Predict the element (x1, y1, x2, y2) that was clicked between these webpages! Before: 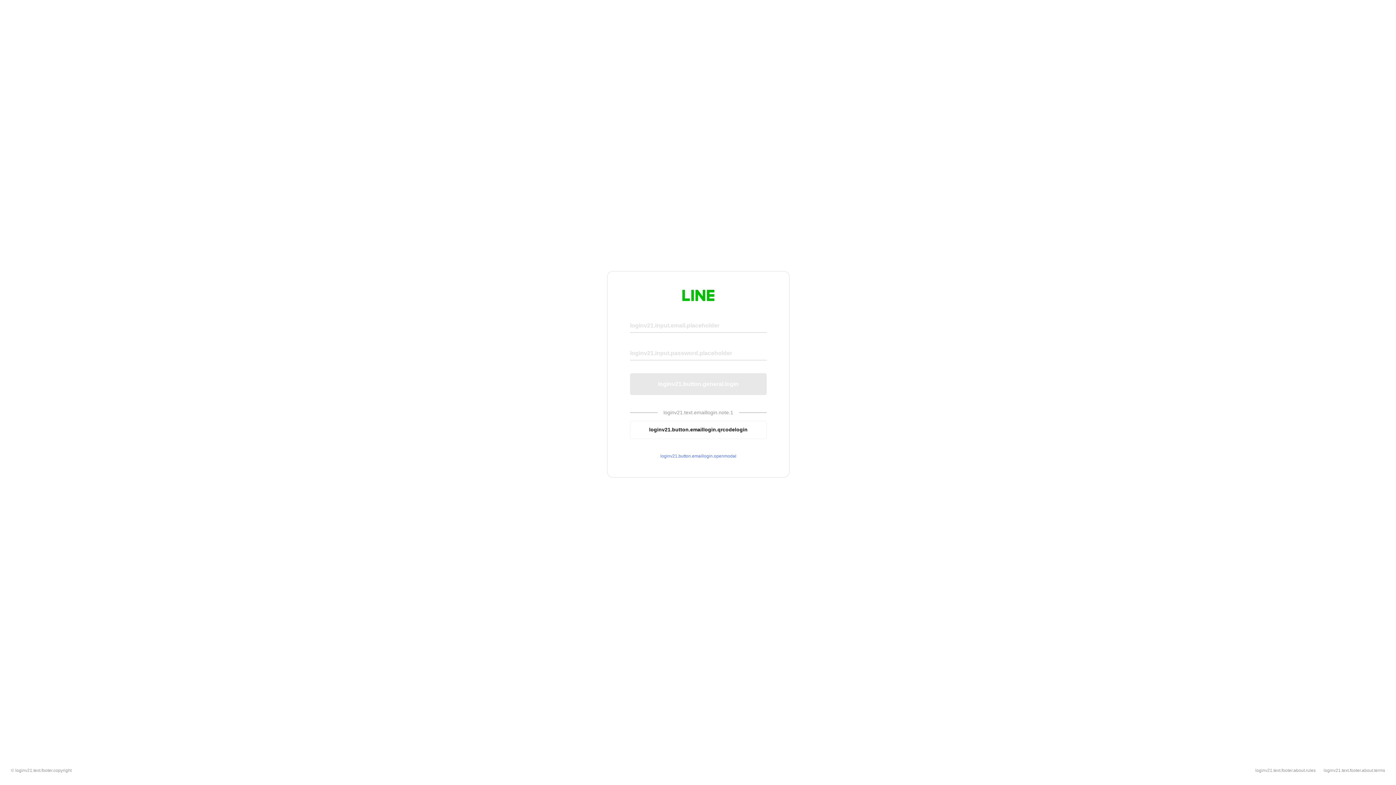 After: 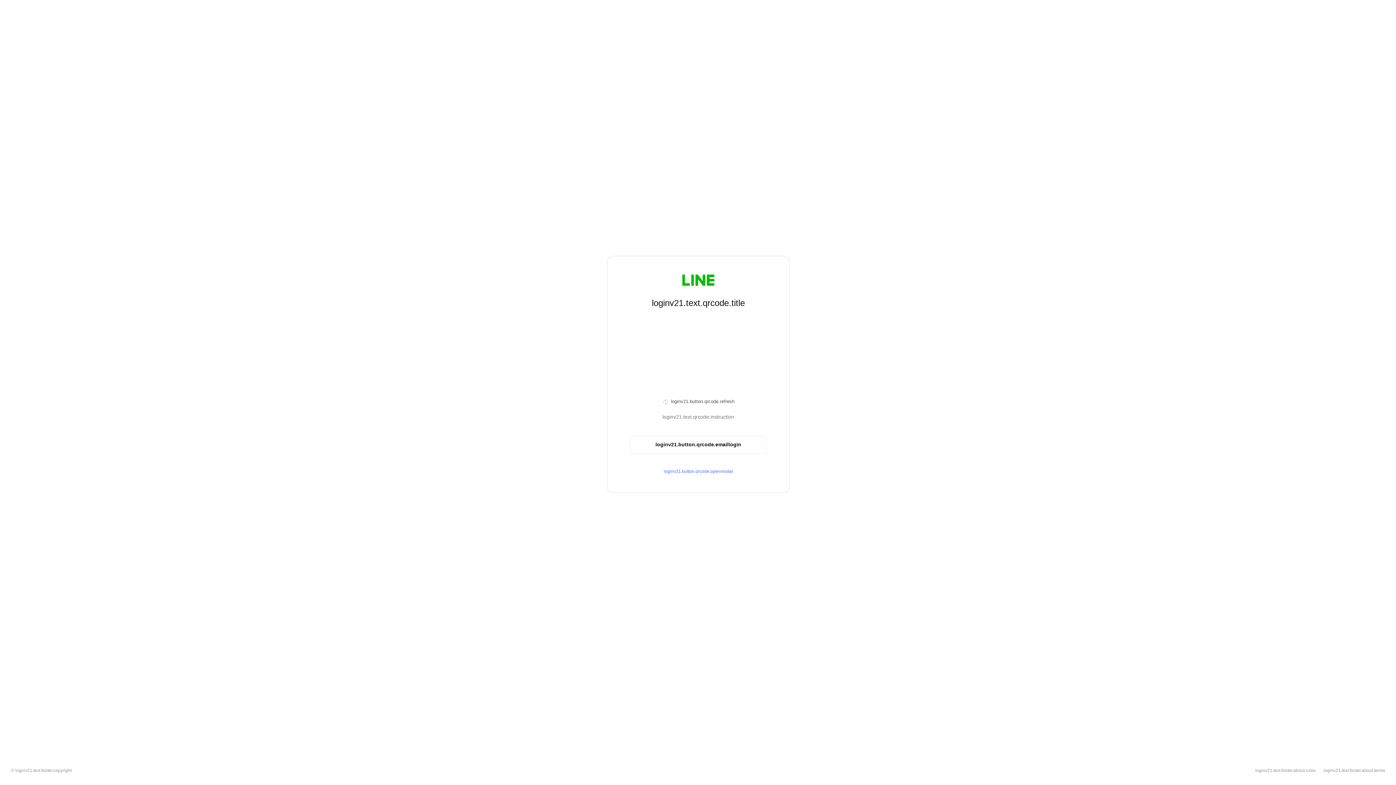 Action: bbox: (630, 420, 766, 439) label: loginv21.button.emaillogin.qrcodelogin